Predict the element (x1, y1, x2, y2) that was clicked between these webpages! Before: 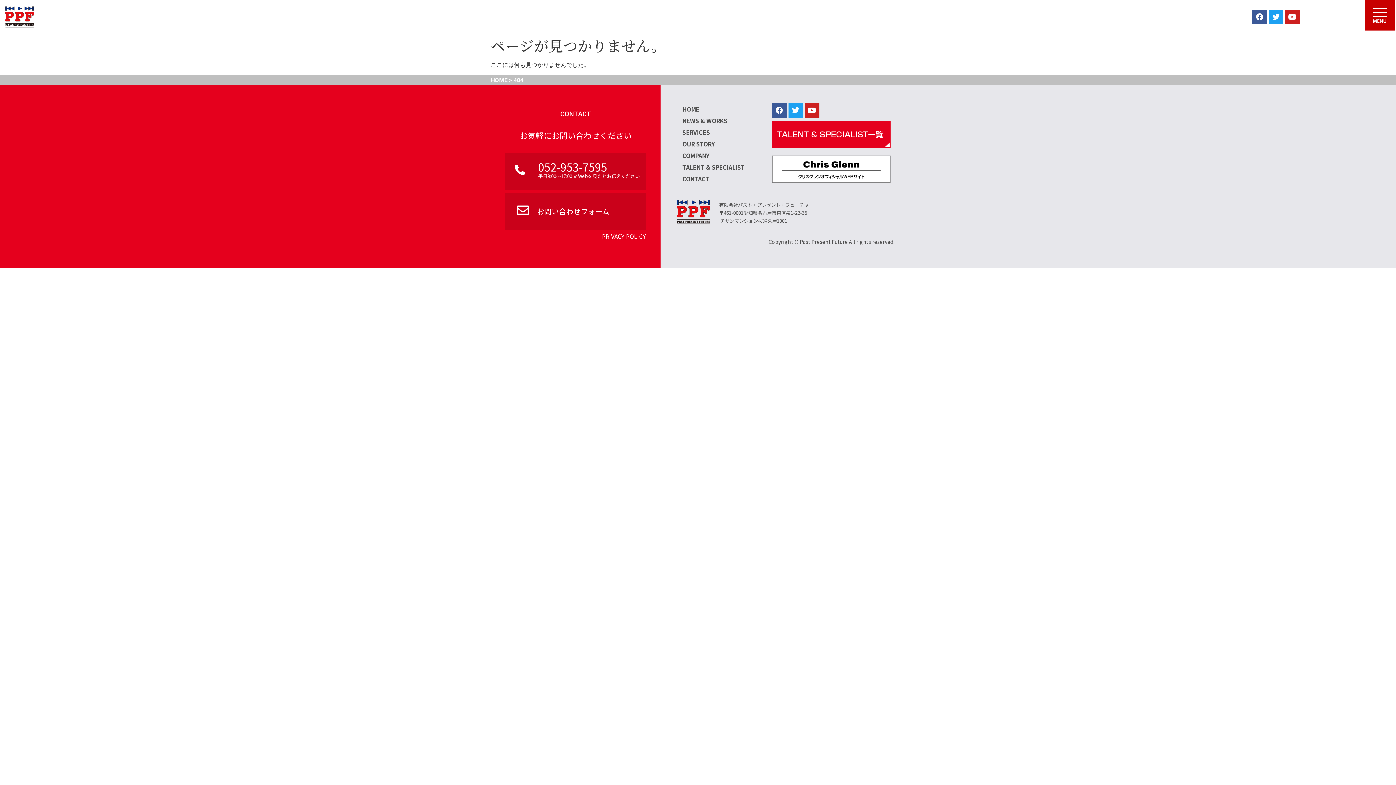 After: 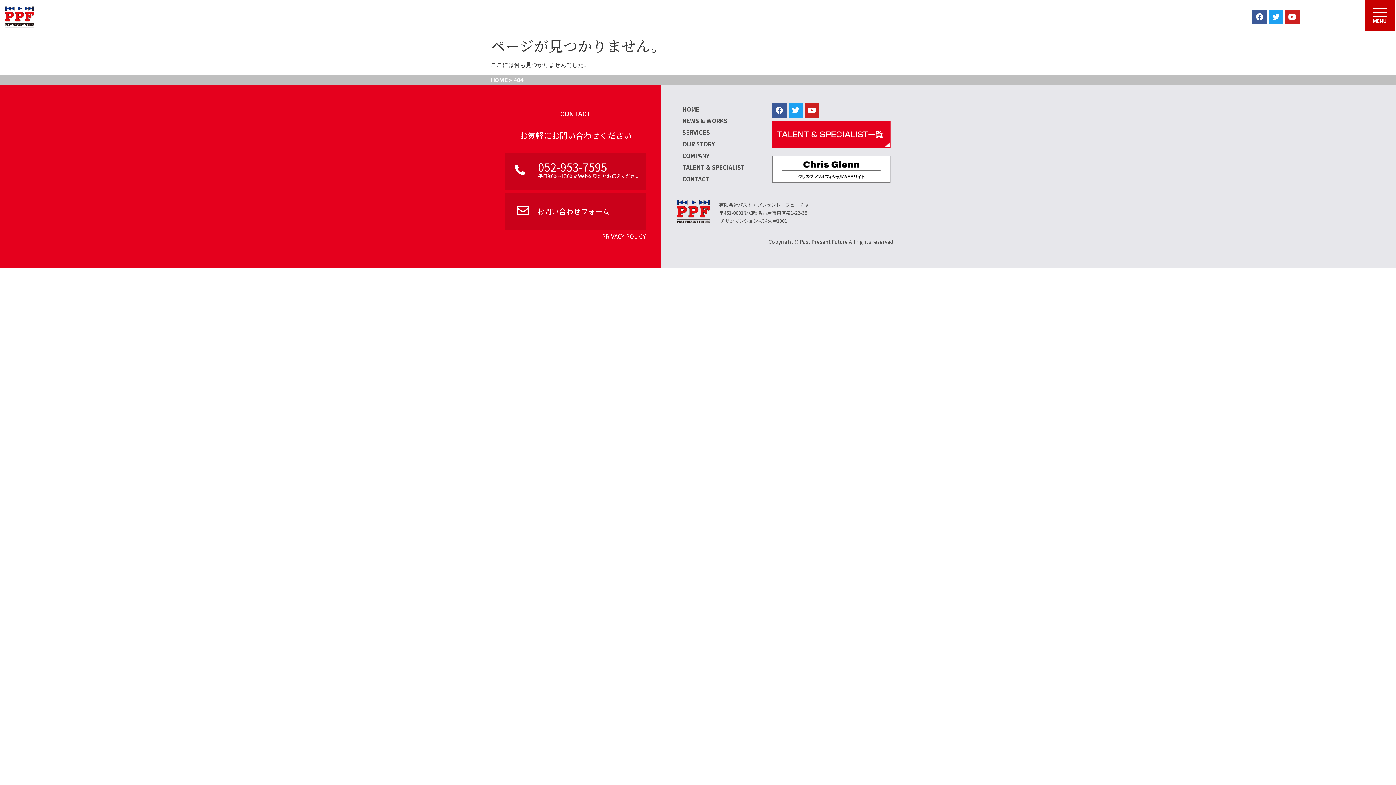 Action: label: 052-953-7595 bbox: (538, 158, 607, 174)